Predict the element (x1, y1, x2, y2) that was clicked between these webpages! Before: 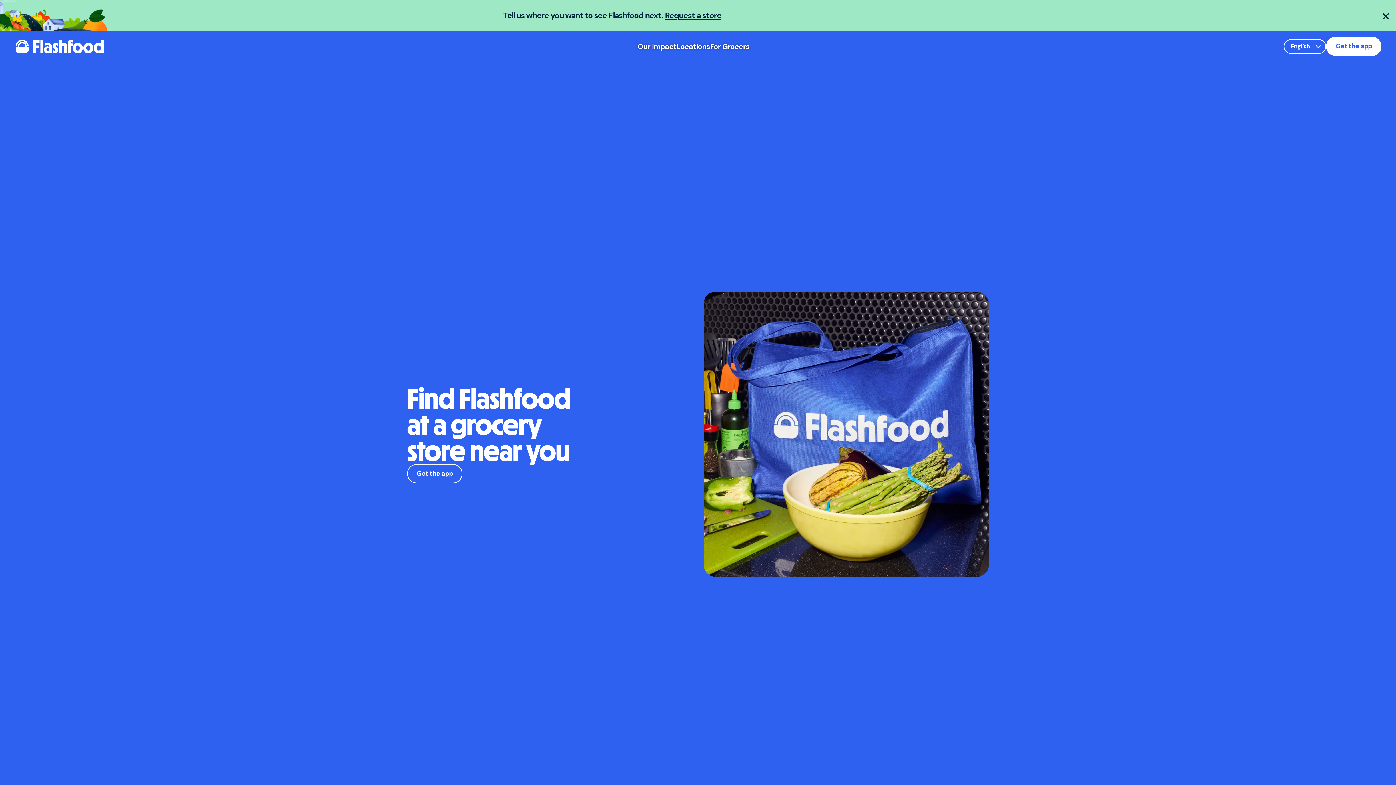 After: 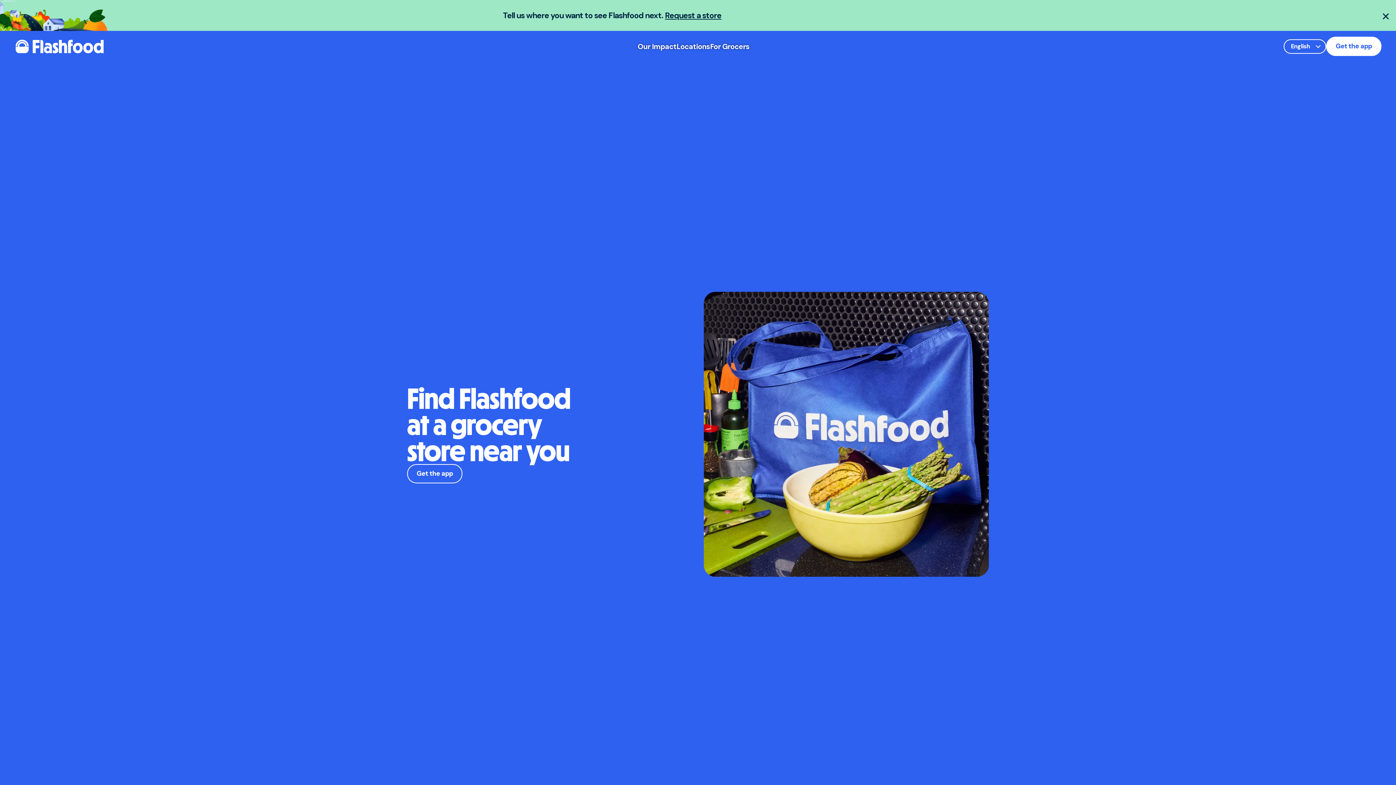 Action: bbox: (676, 41, 710, 51) label: Locations Navigation Link